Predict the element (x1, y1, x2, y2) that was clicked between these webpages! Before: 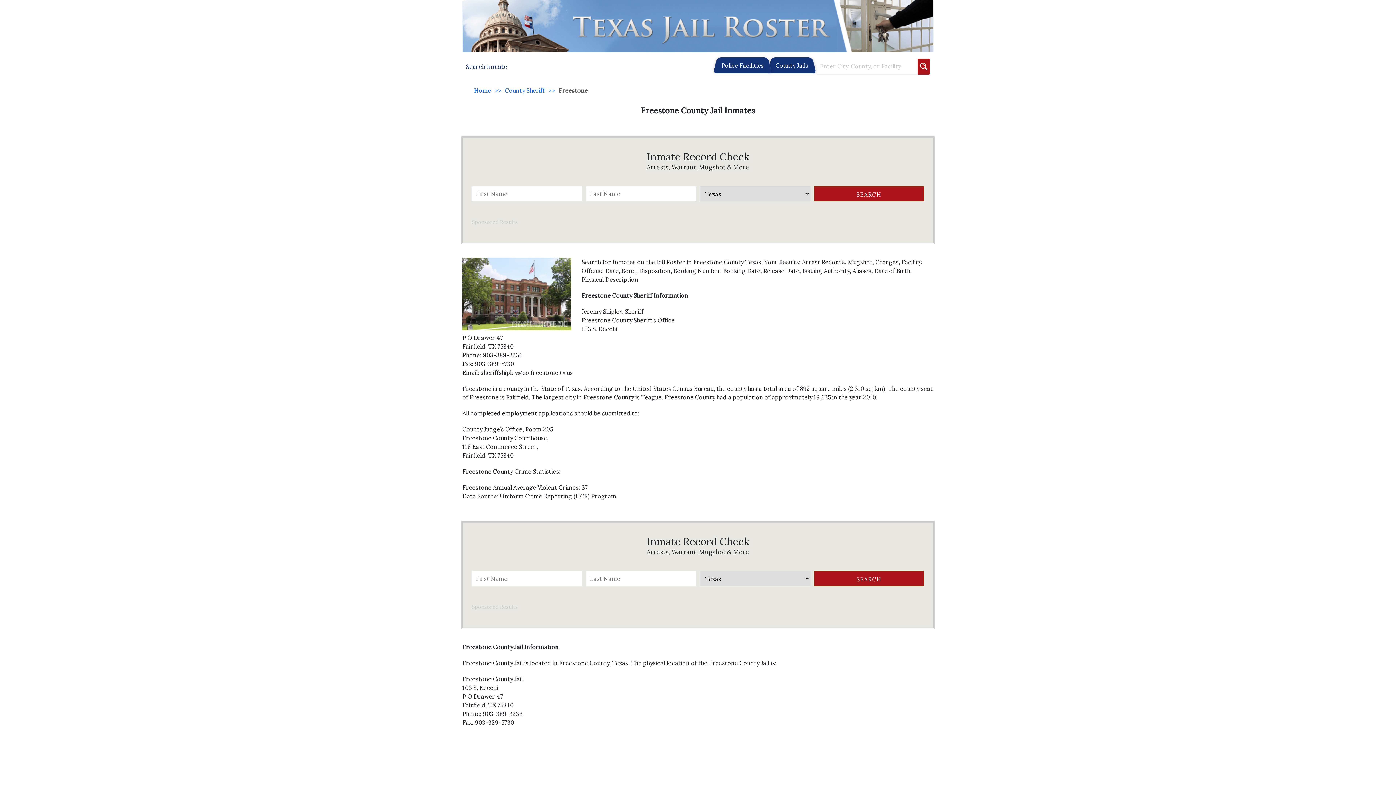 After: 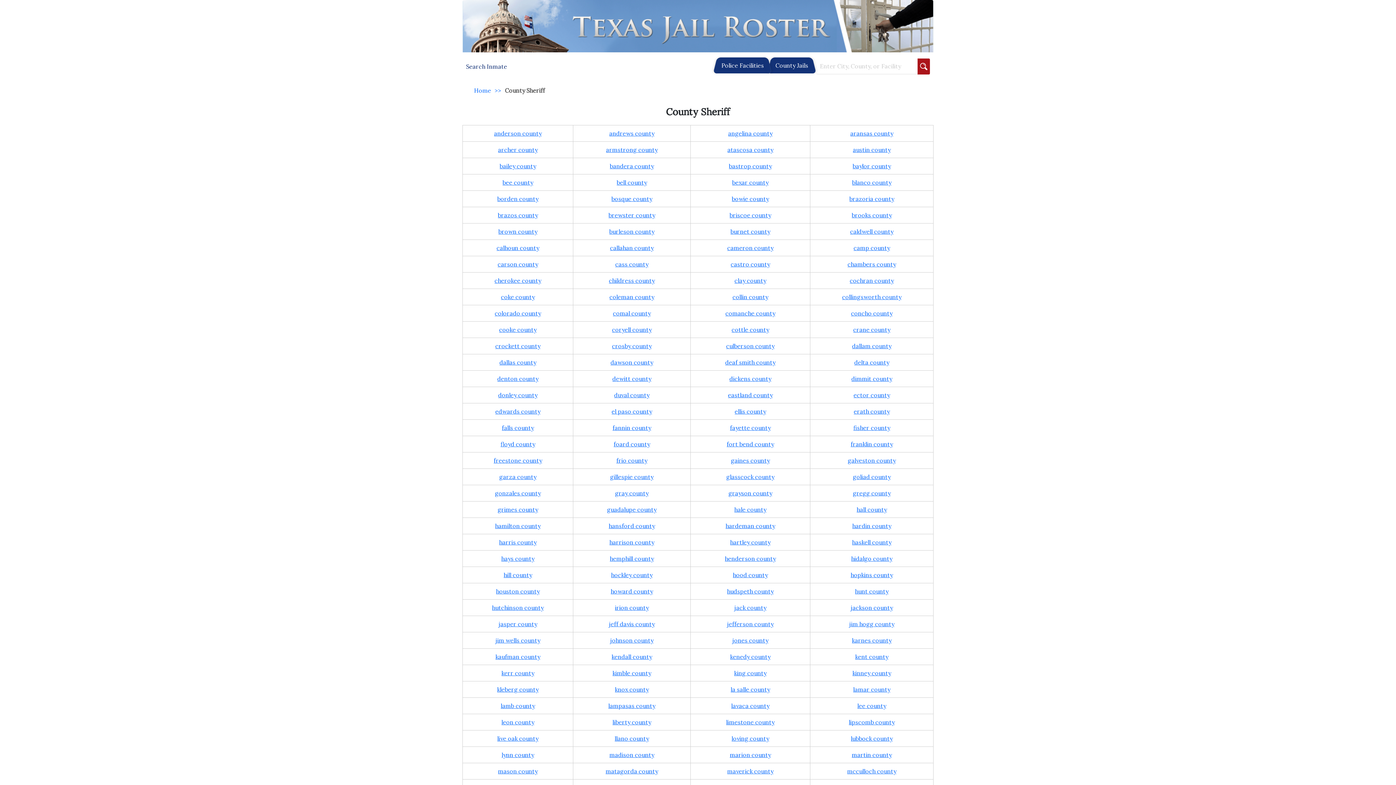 Action: label: County Jails bbox: (775, 61, 808, 69)